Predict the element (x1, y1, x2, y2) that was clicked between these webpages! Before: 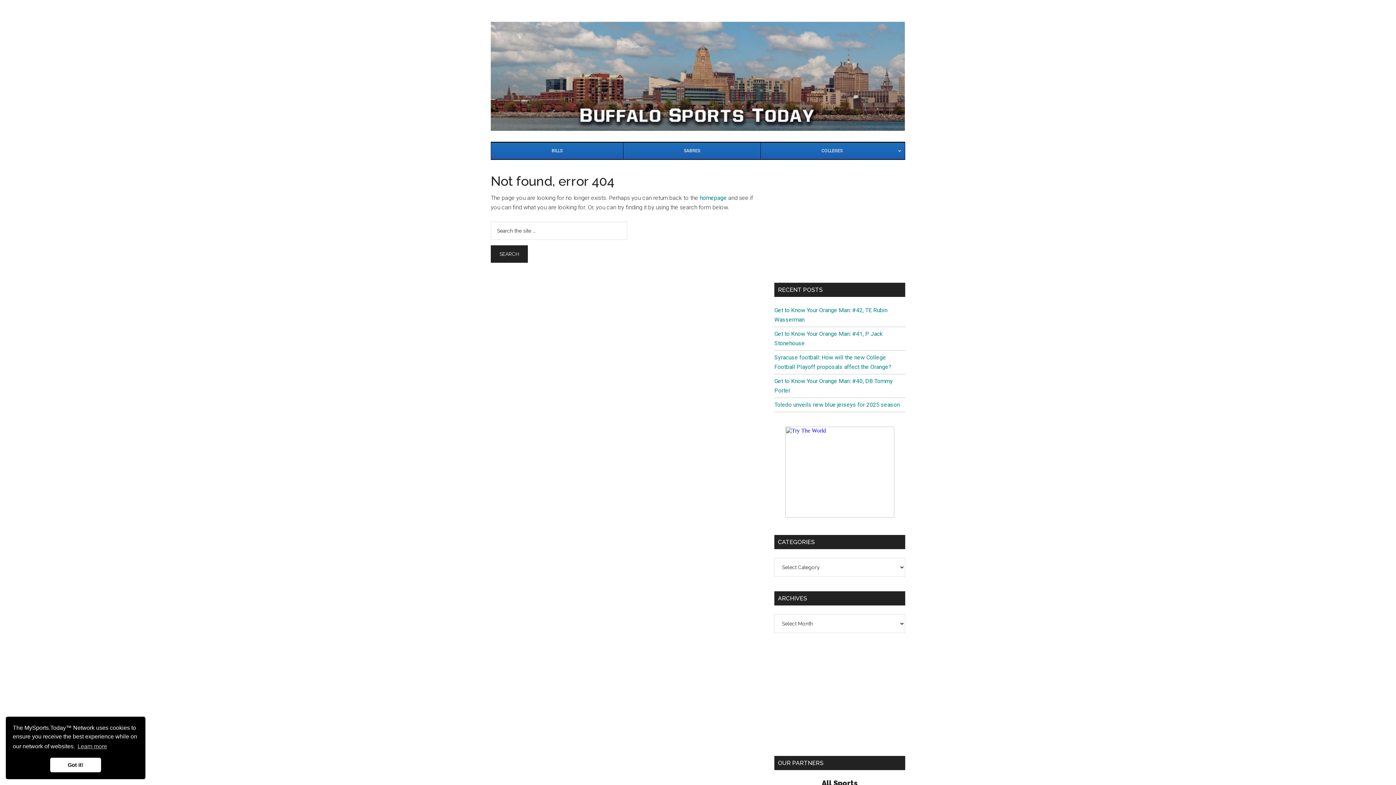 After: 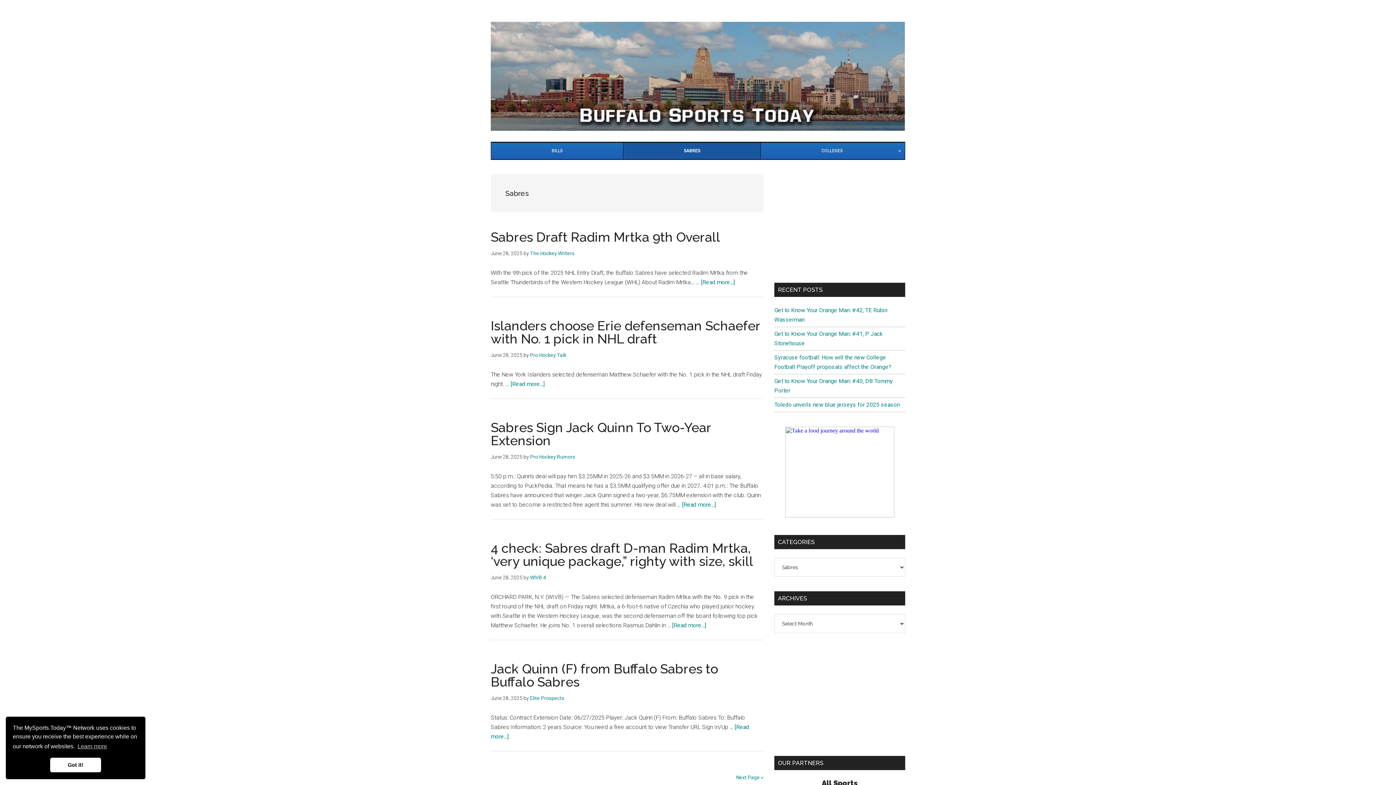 Action: bbox: (623, 142, 760, 159) label: SABRES